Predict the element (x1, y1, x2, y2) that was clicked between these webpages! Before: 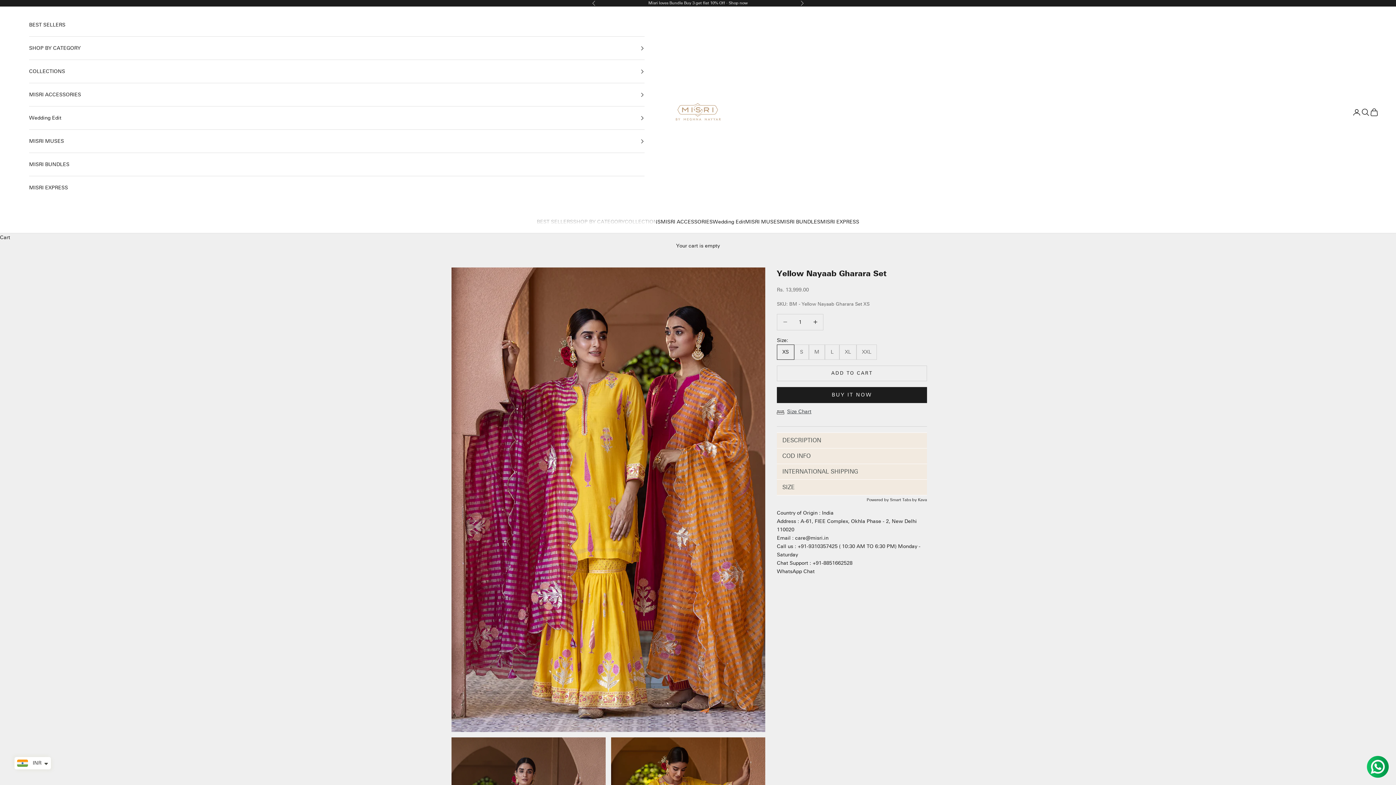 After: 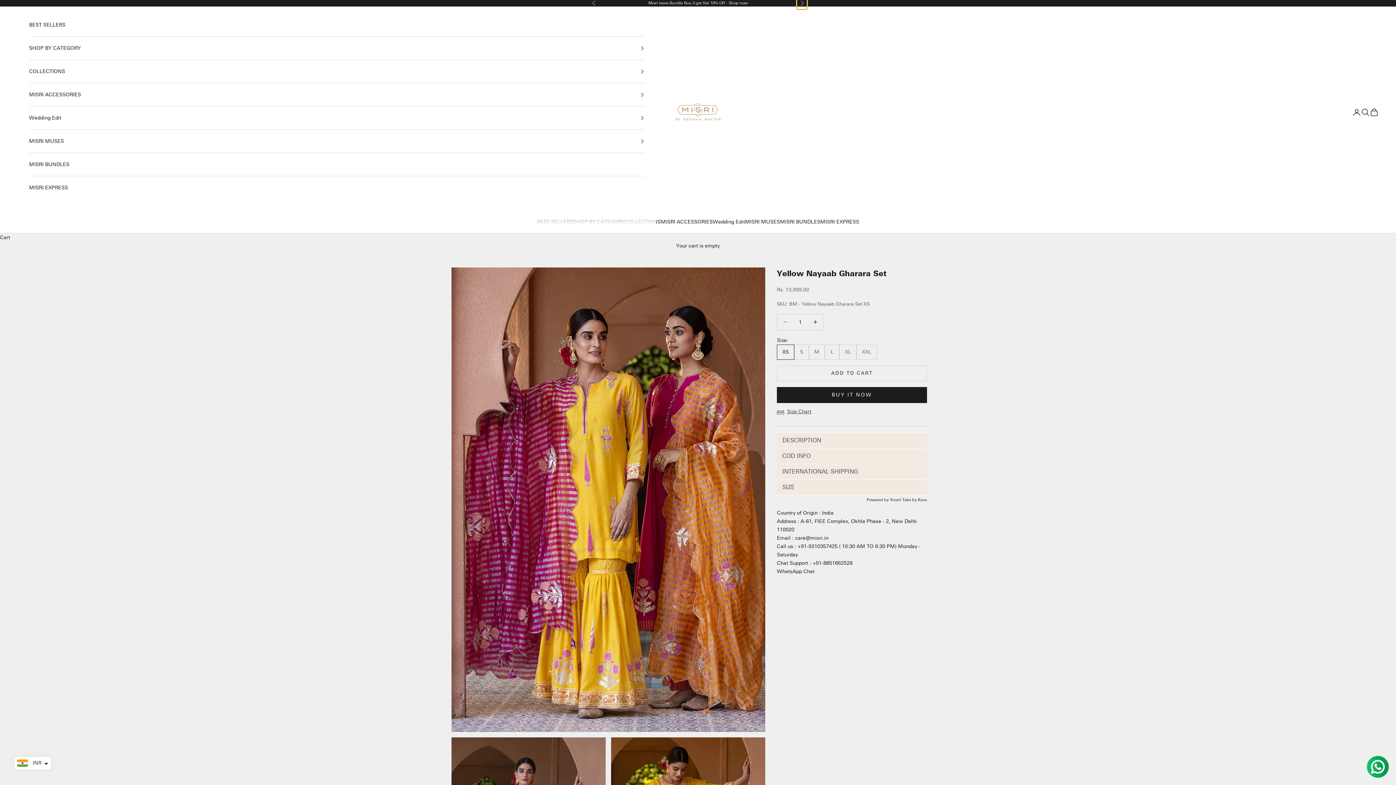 Action: bbox: (800, 0, 804, 6) label: Next